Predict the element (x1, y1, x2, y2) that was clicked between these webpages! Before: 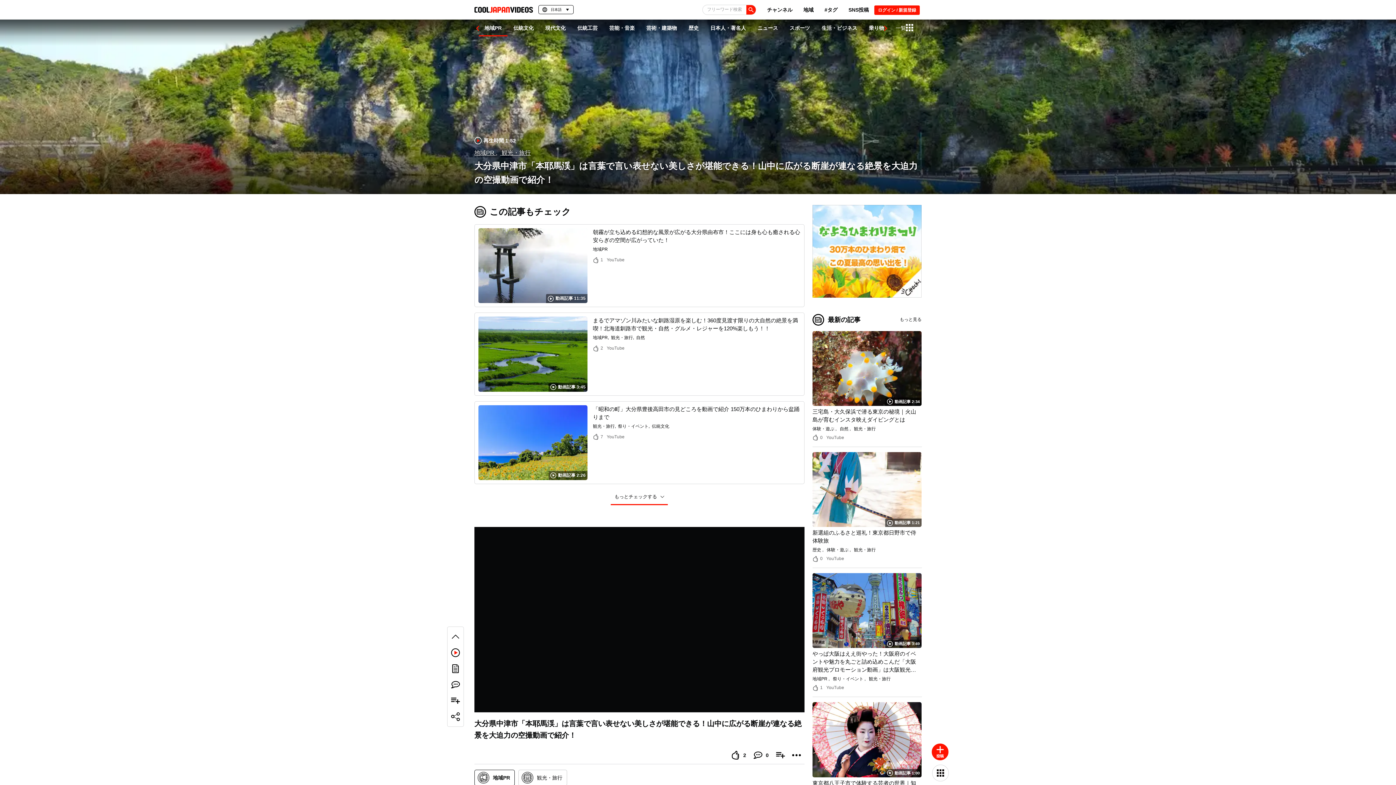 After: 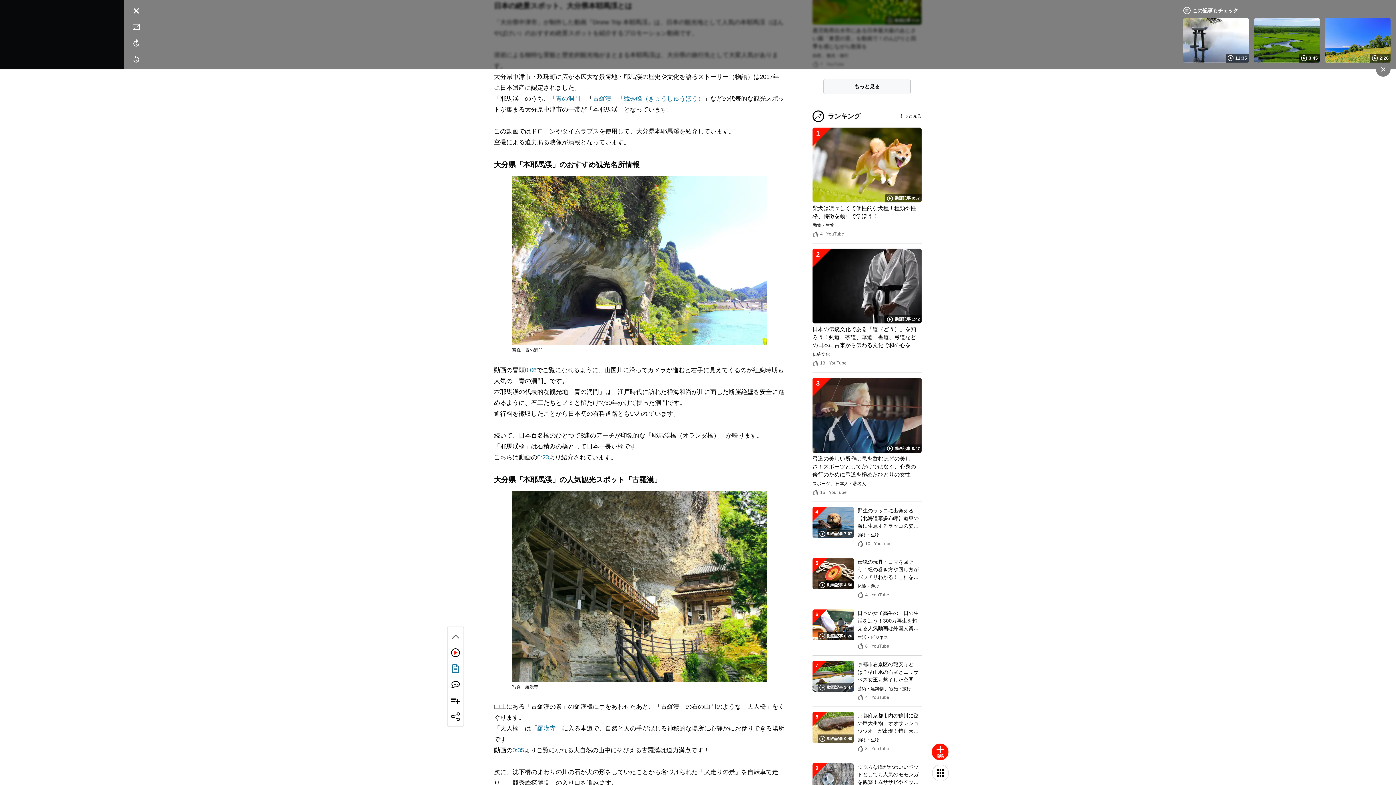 Action: bbox: (447, 661, 463, 677)